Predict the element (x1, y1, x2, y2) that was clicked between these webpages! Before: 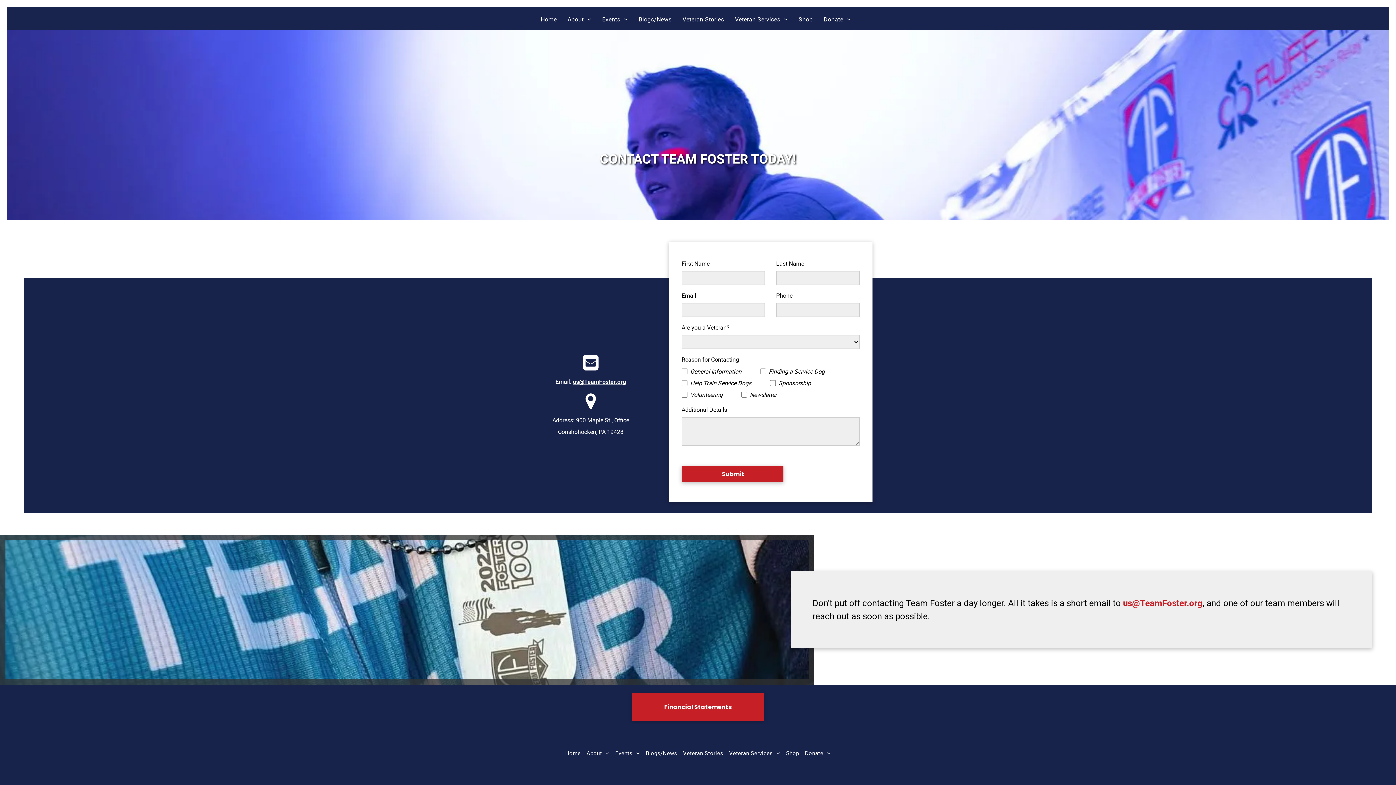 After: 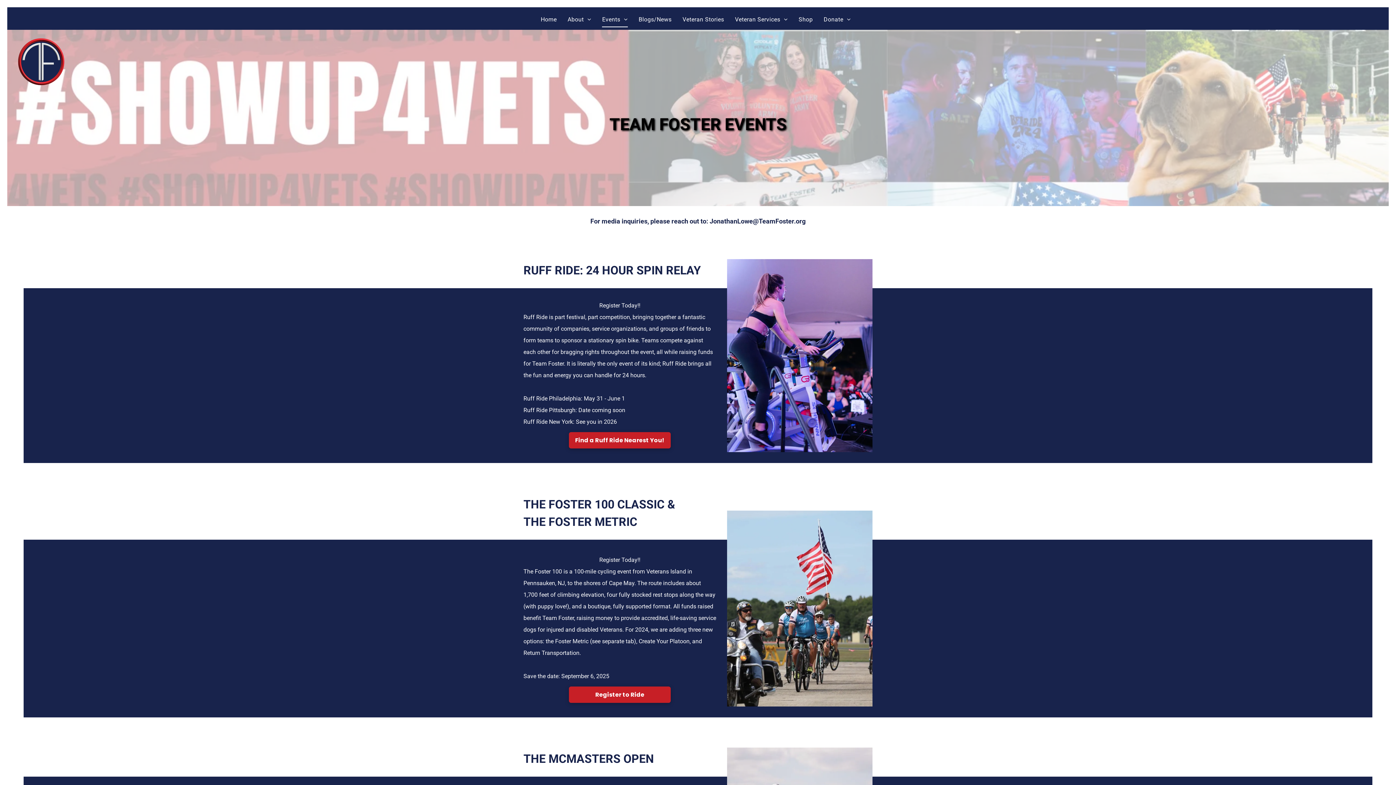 Action: label: Events bbox: (612, 746, 643, 761)